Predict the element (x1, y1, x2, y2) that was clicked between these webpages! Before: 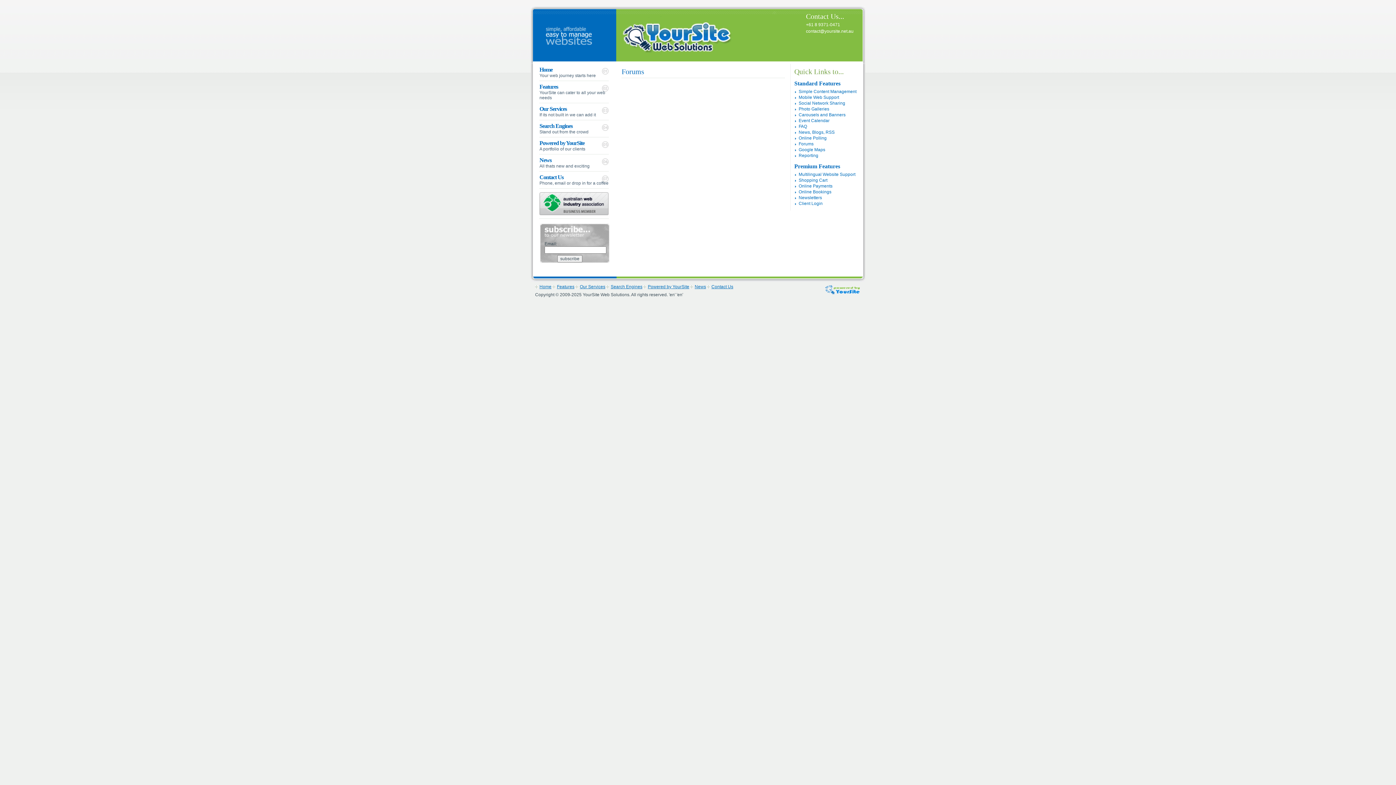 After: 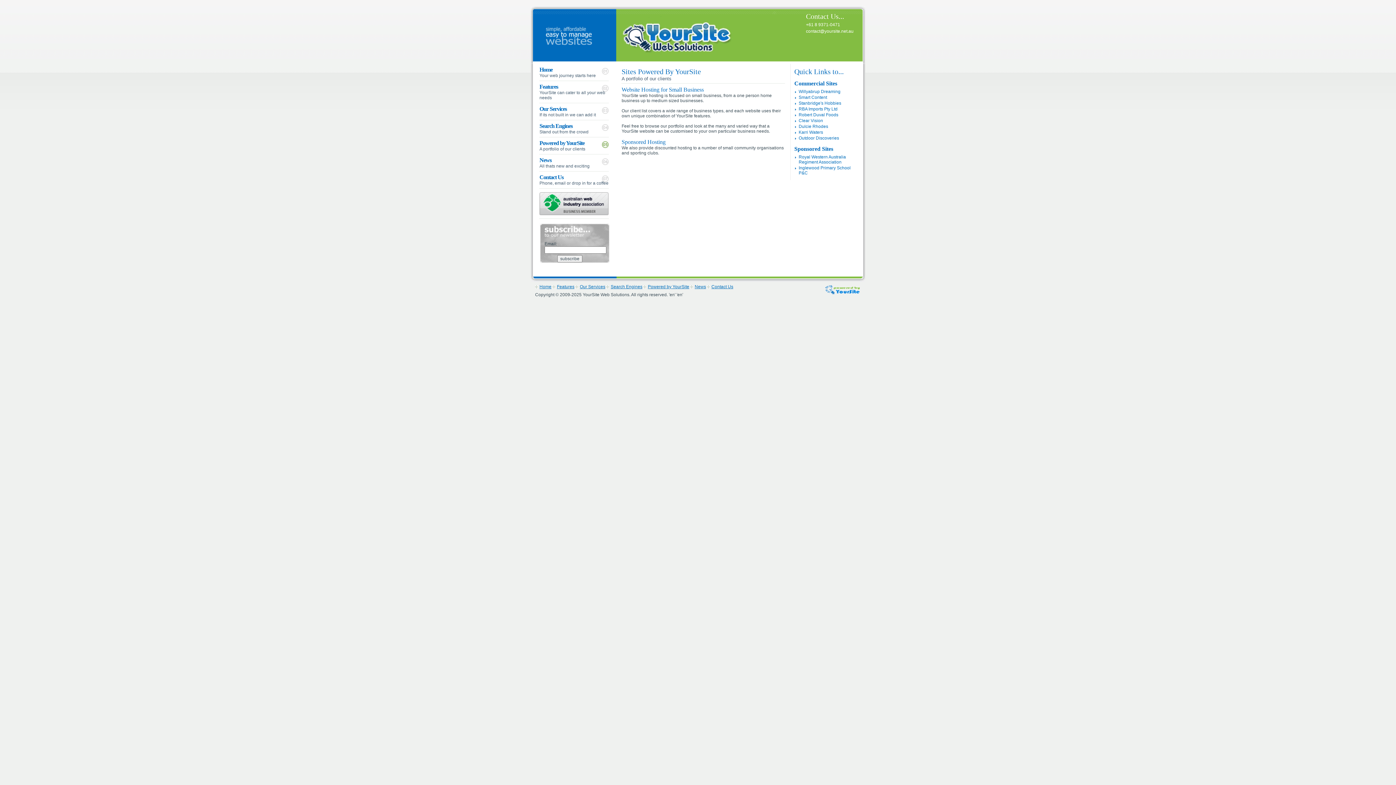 Action: label: Powered by YourSite
A portfolio of our clients bbox: (539, 140, 608, 151)